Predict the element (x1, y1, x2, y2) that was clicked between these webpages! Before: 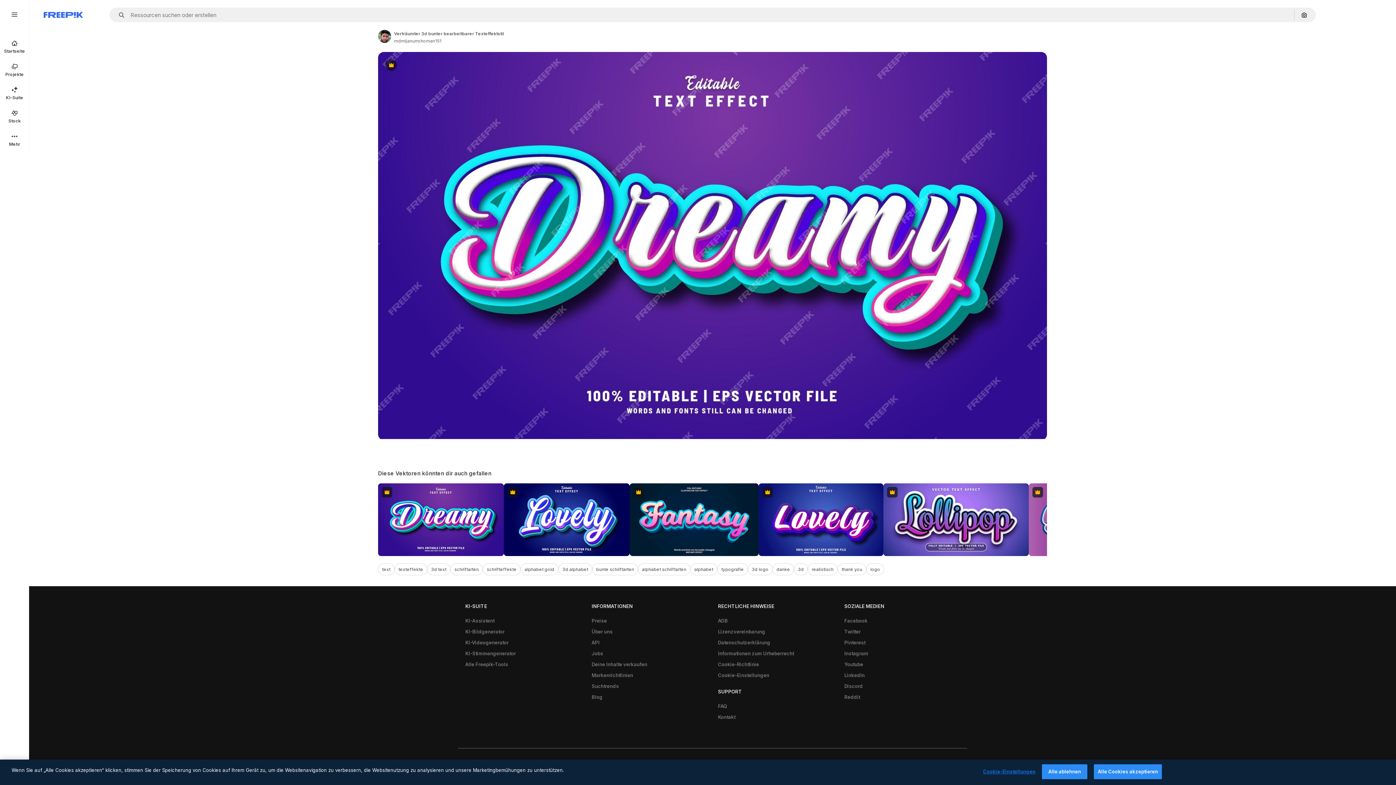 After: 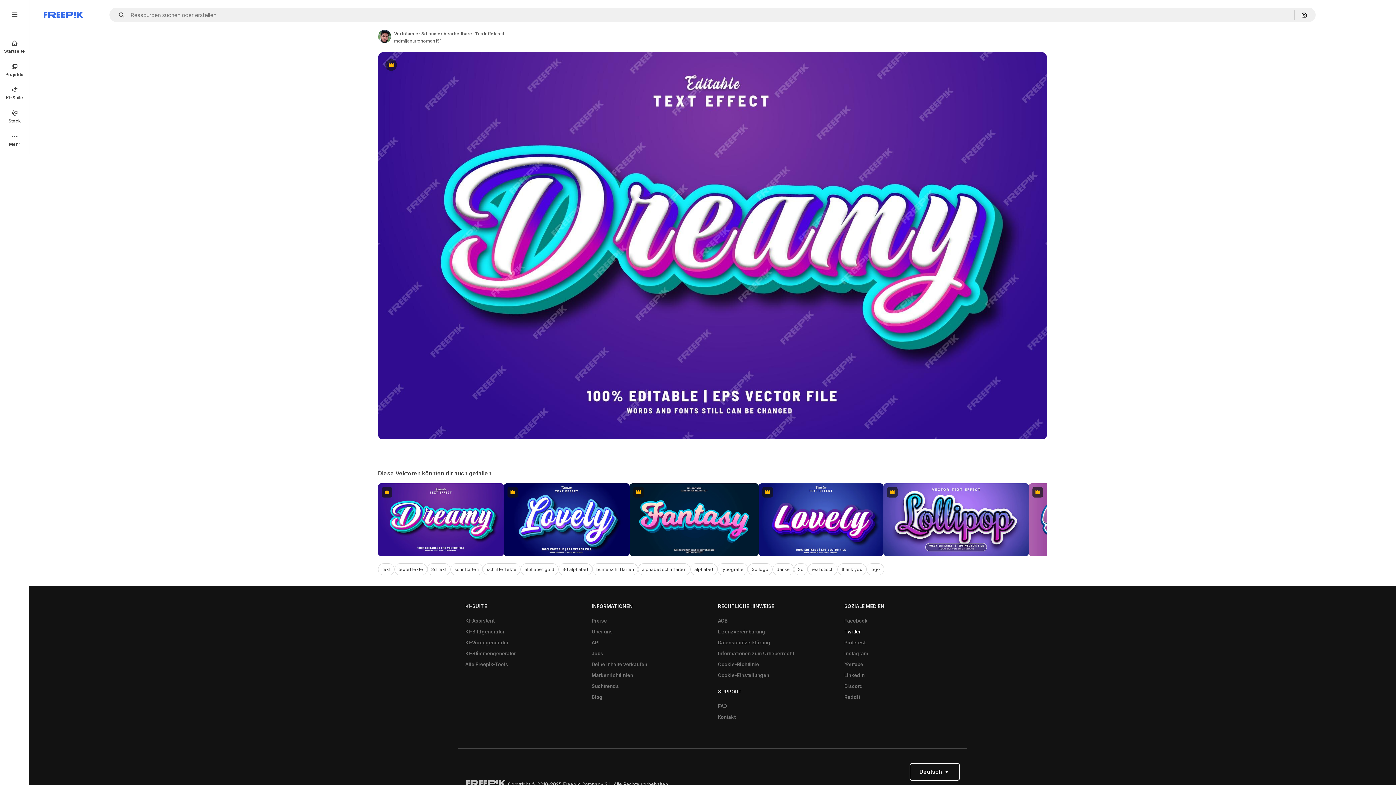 Action: label: Twitter bbox: (840, 626, 864, 637)